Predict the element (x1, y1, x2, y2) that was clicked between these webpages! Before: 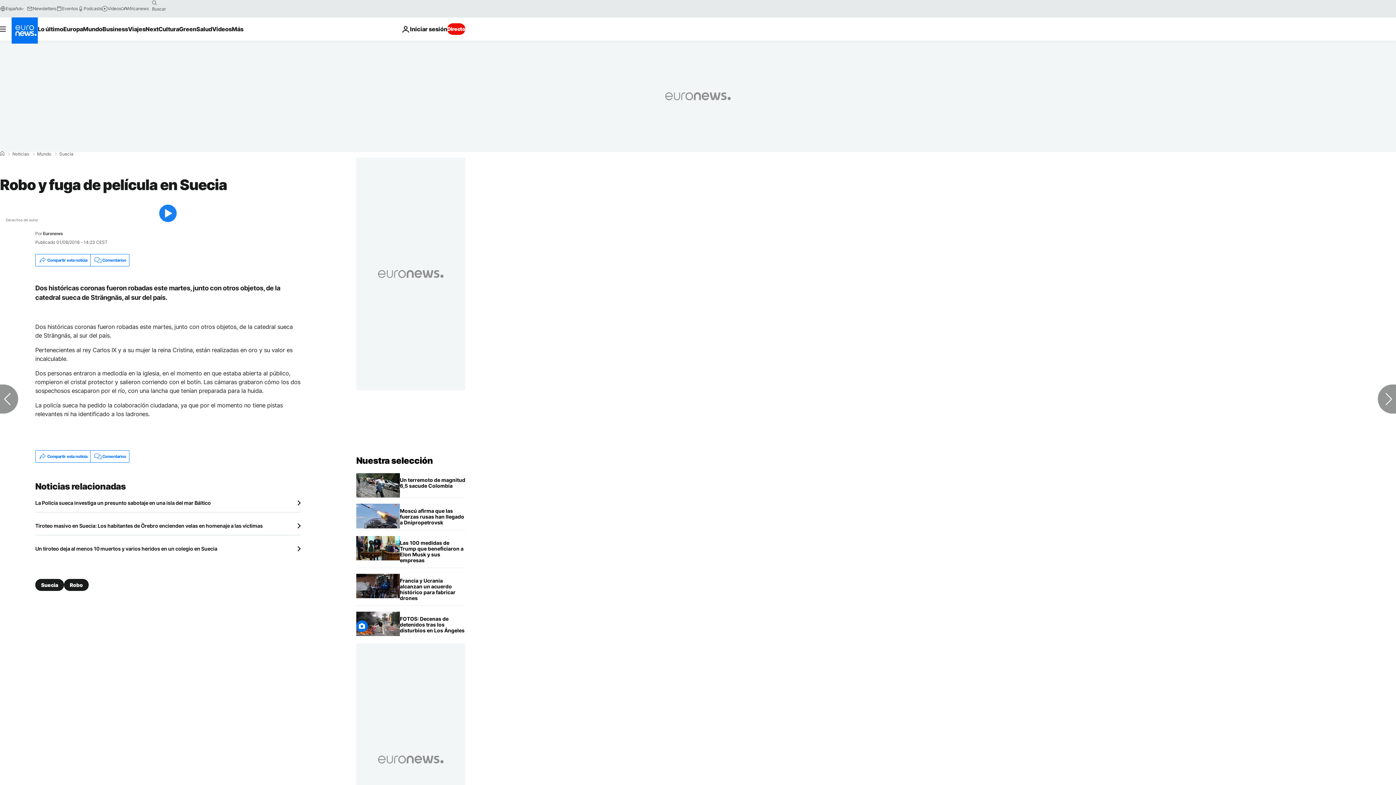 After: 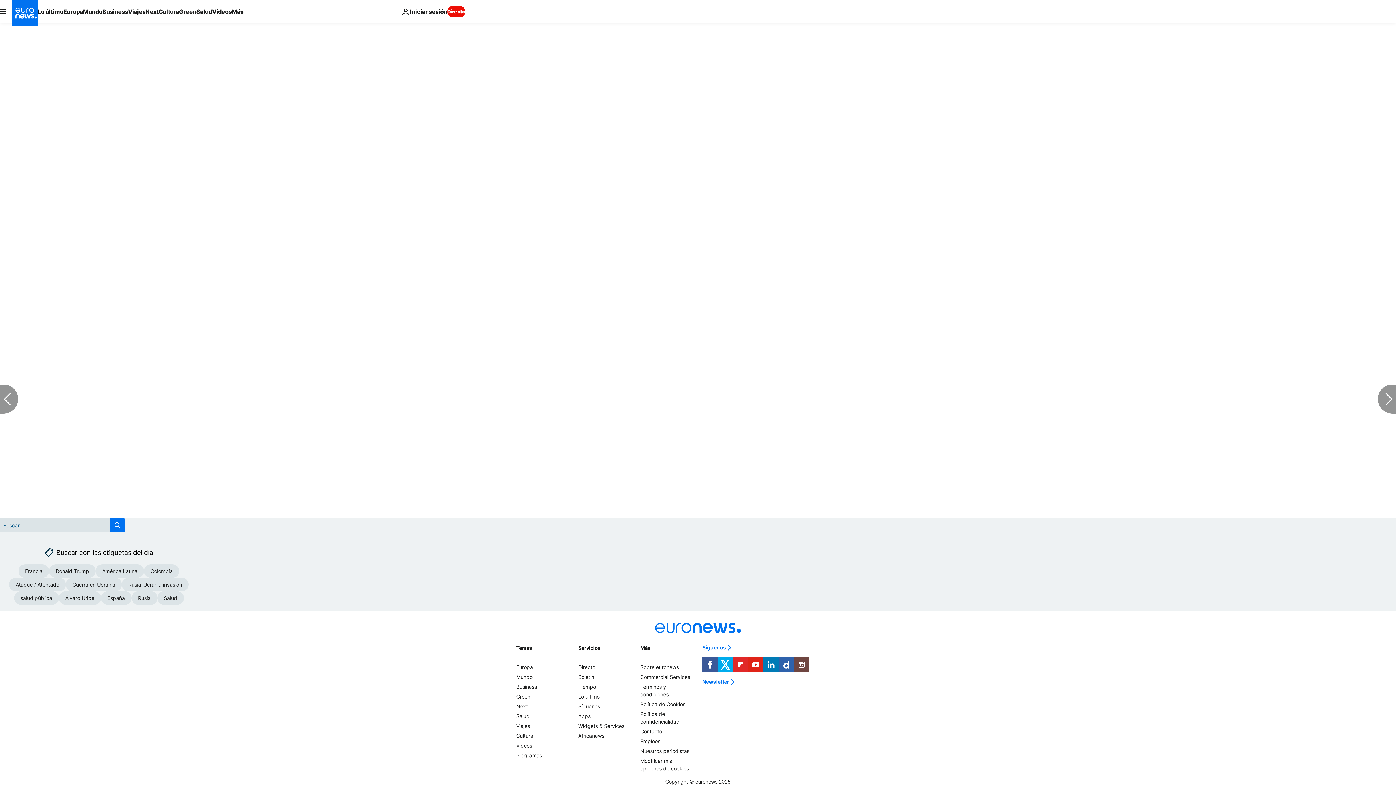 Action: bbox: (90, 254, 128, 266) label: Comentarios